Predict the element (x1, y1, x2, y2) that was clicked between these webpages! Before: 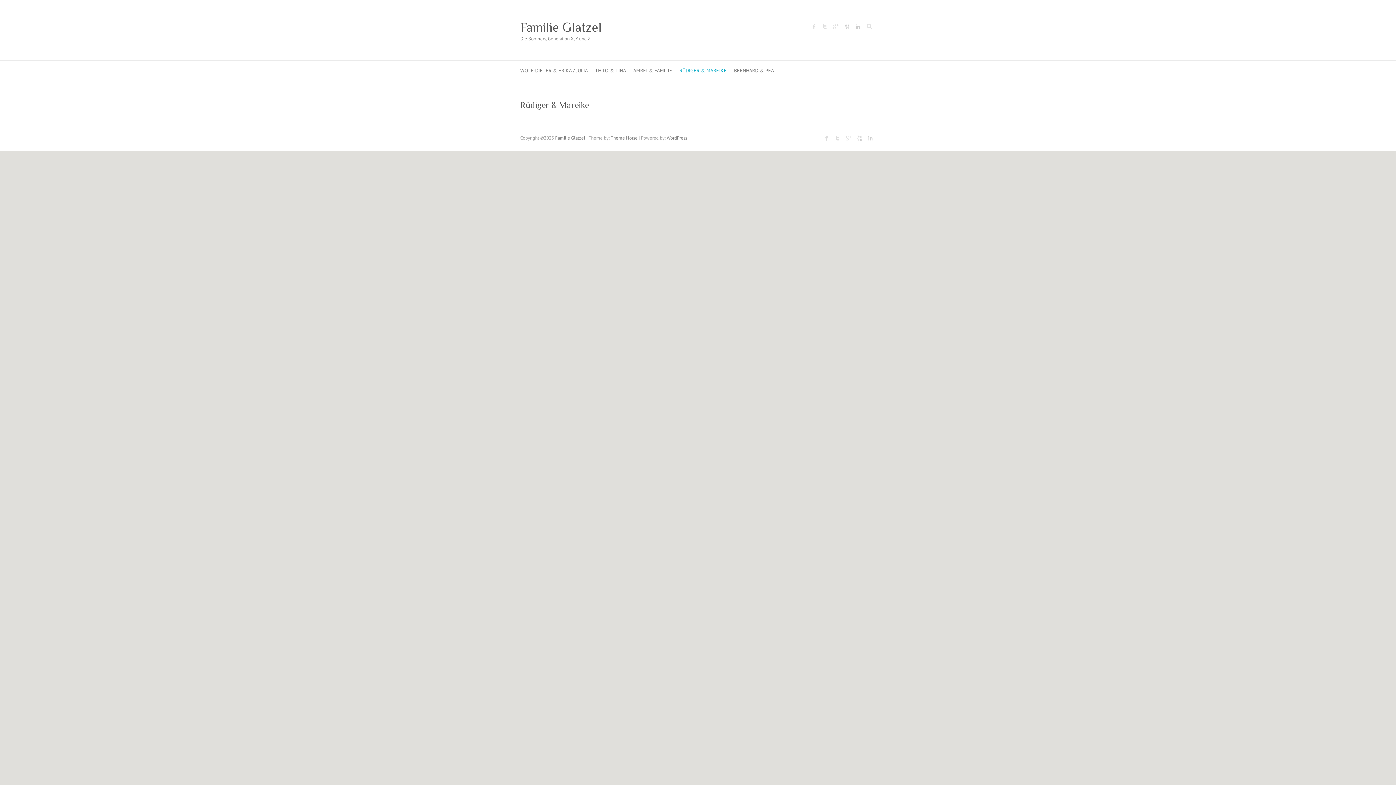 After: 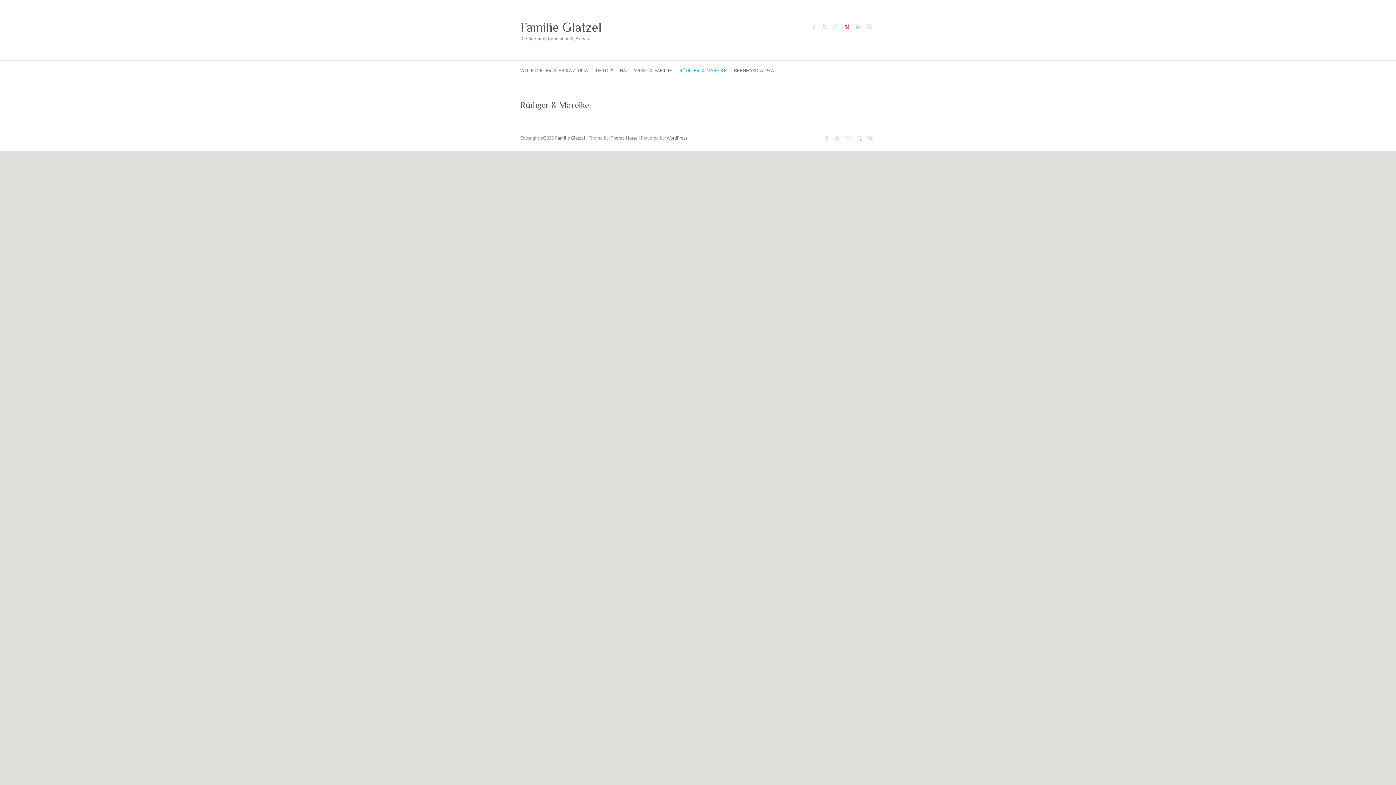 Action: label: Familie Glatzel Youtube bbox: (841, 21, 852, 32)